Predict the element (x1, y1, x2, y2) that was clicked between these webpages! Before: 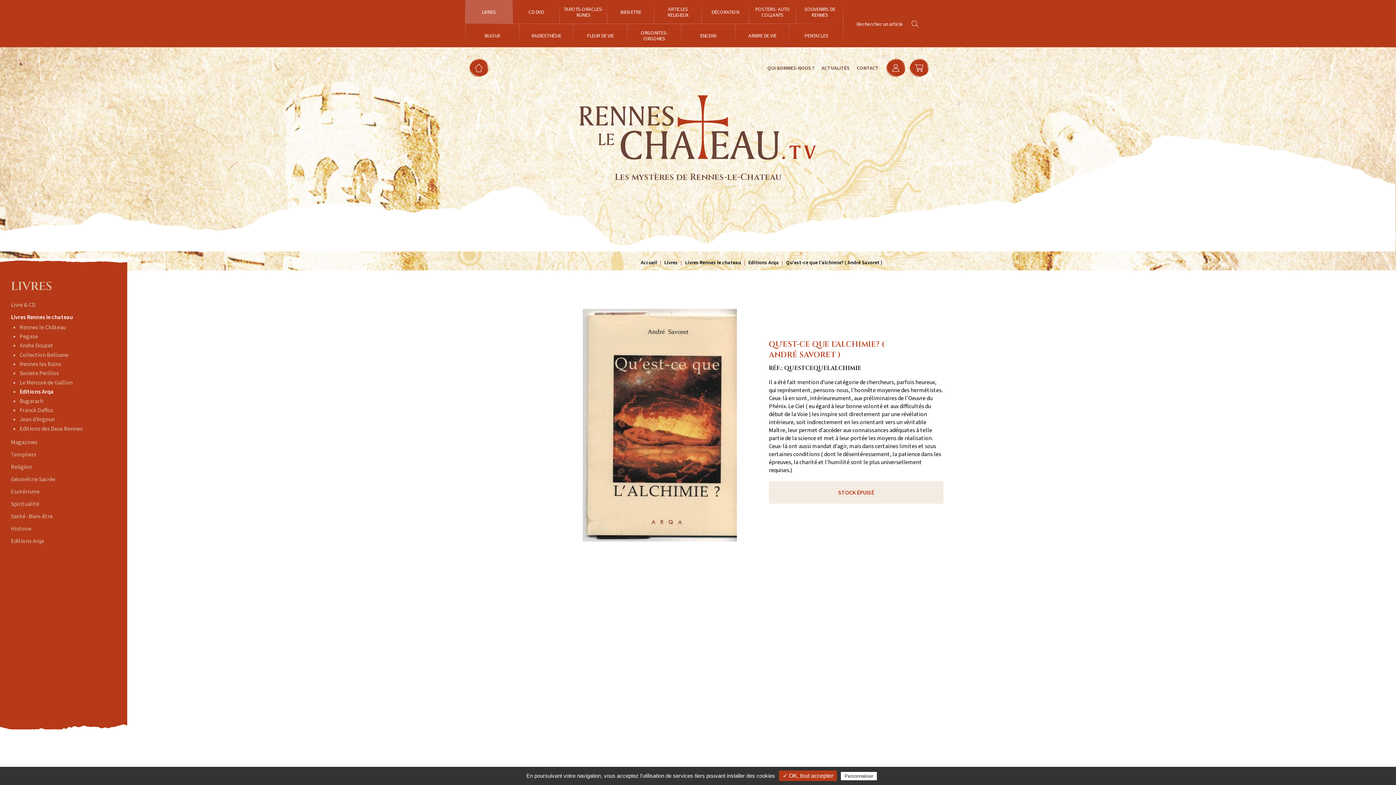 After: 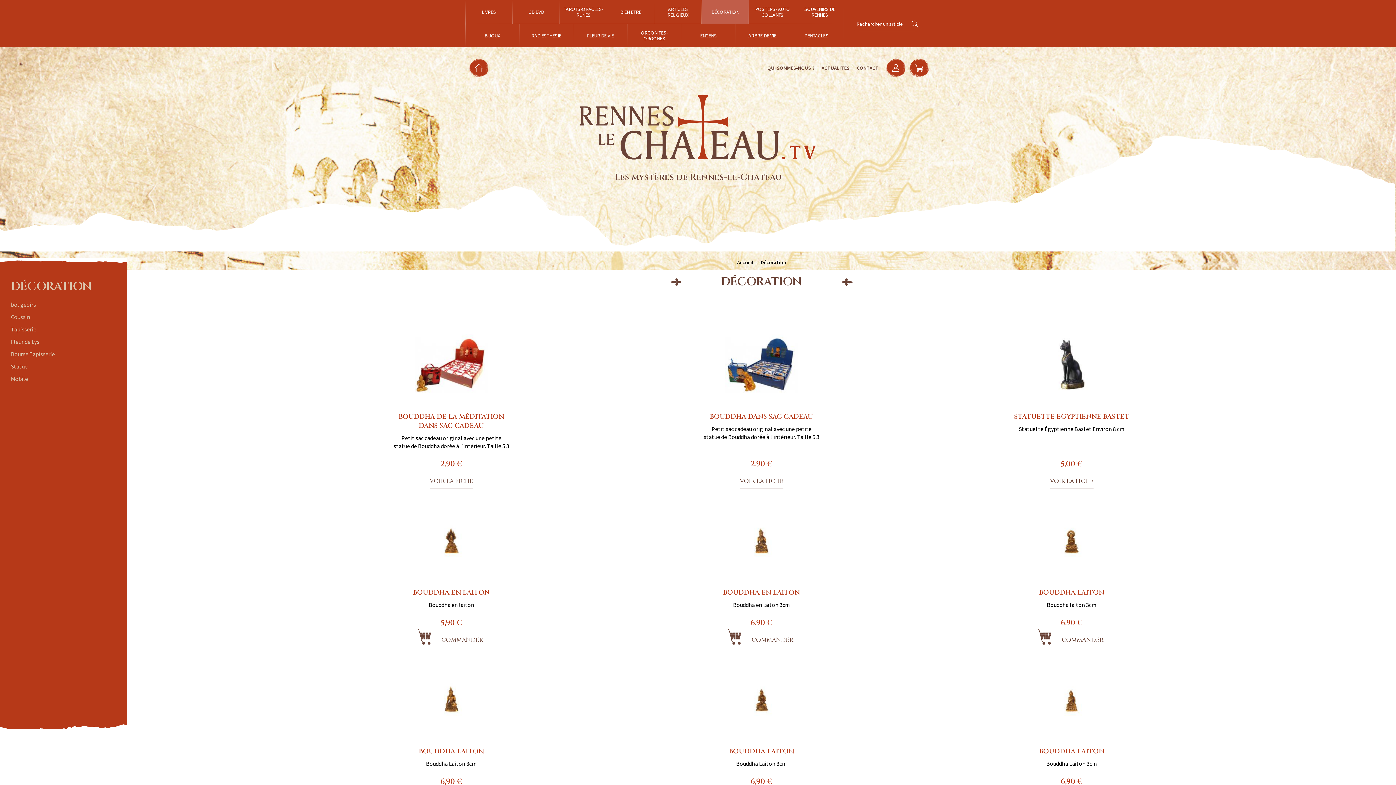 Action: label: DÉCORATION bbox: (701, 0, 749, 23)